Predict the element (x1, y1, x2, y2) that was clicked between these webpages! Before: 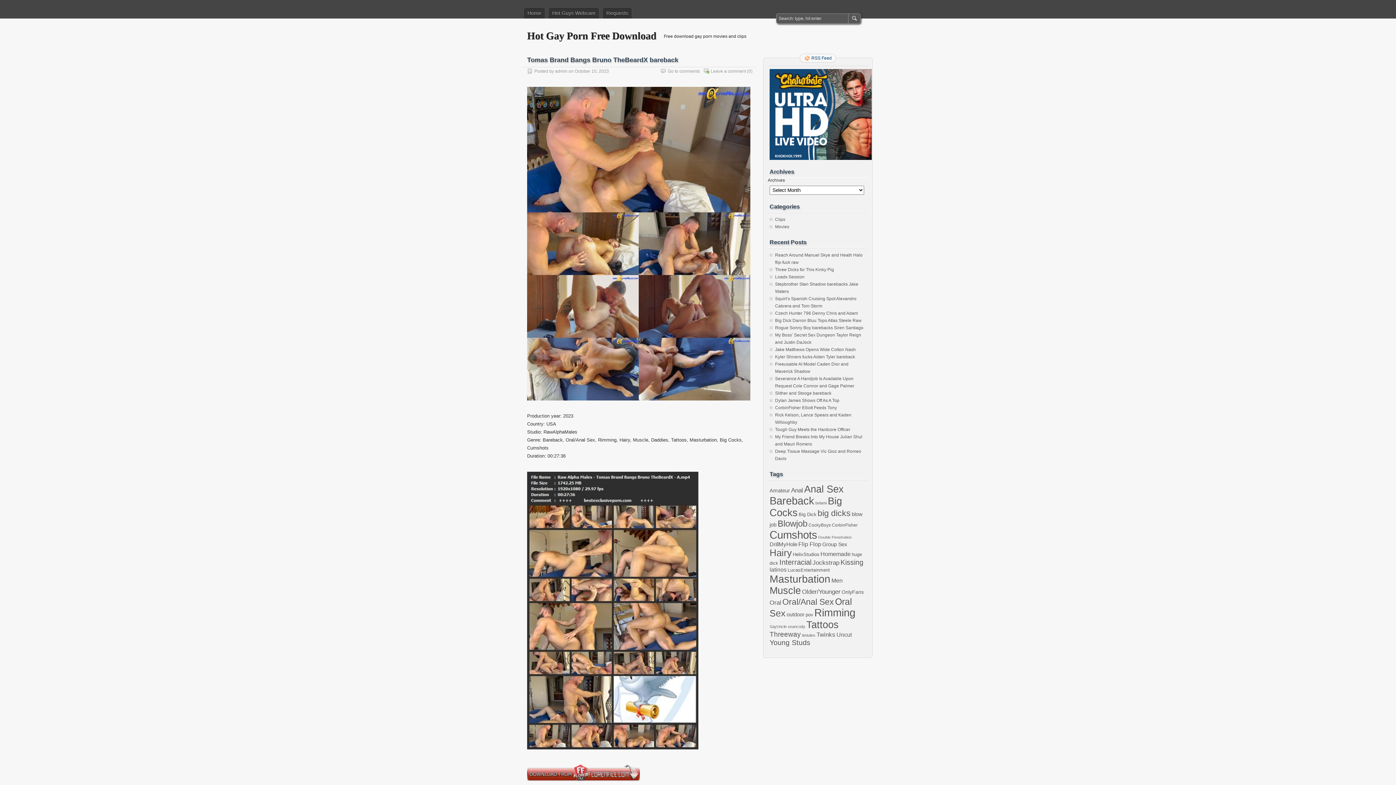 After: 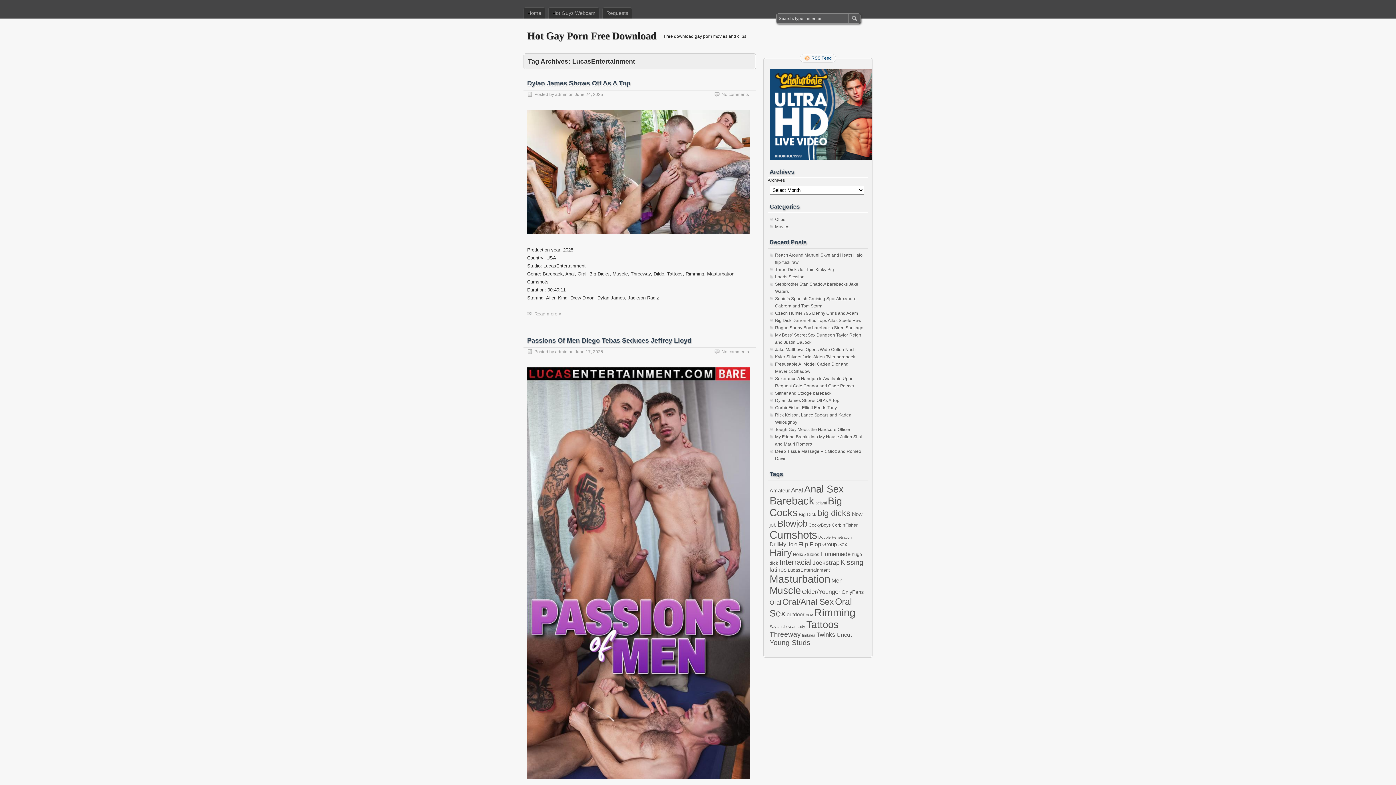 Action: bbox: (788, 568, 830, 573) label: LucasEntertainment (867 items)